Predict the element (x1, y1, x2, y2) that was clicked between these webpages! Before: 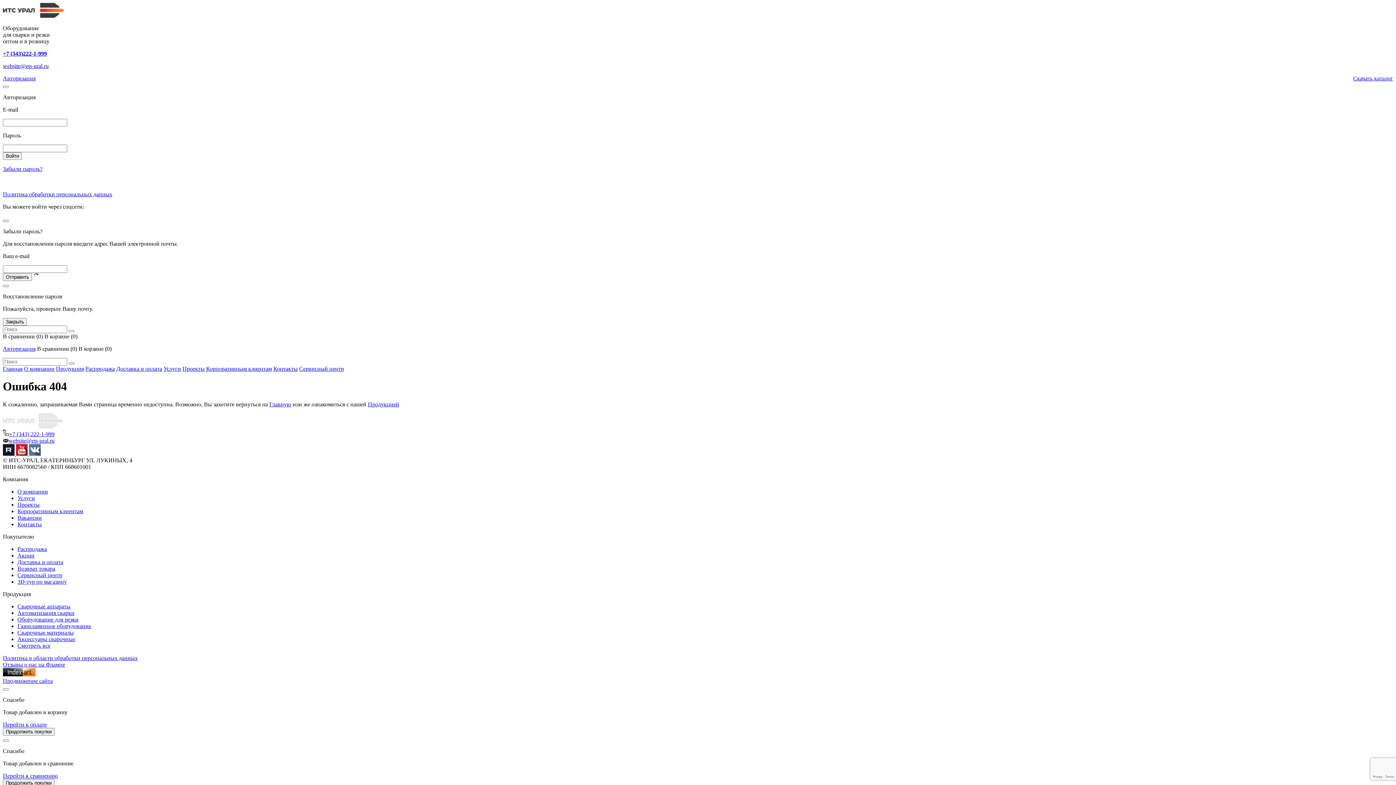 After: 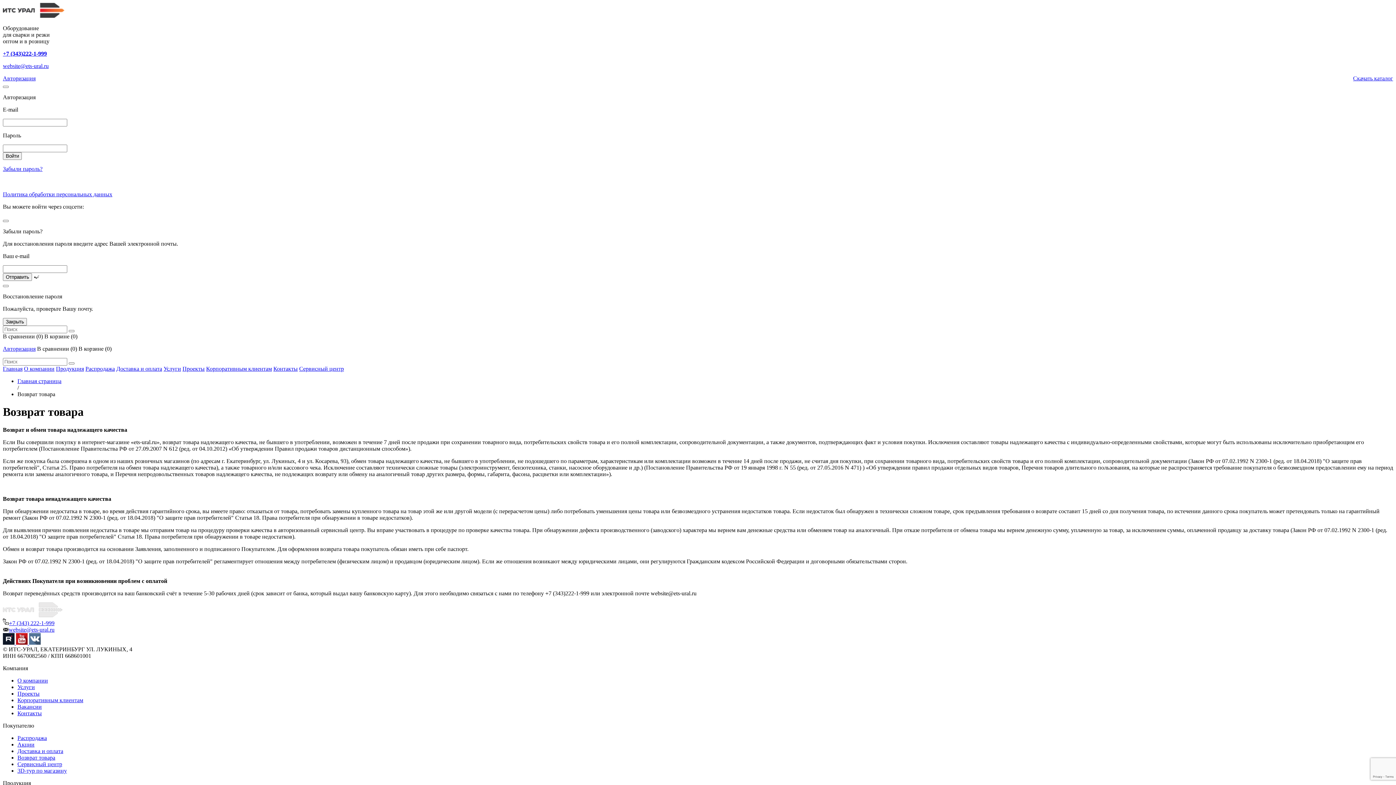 Action: bbox: (17, 565, 55, 571) label: Возврат товара